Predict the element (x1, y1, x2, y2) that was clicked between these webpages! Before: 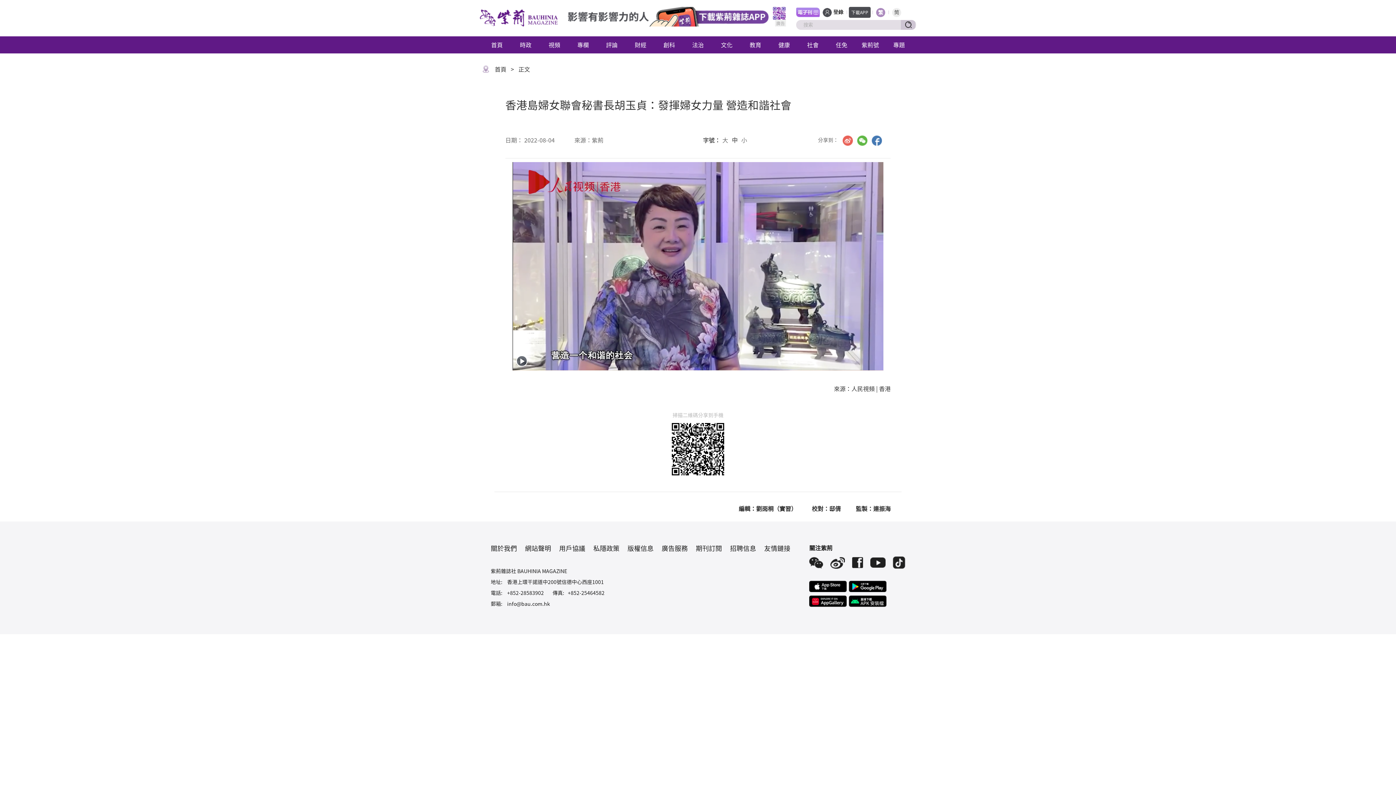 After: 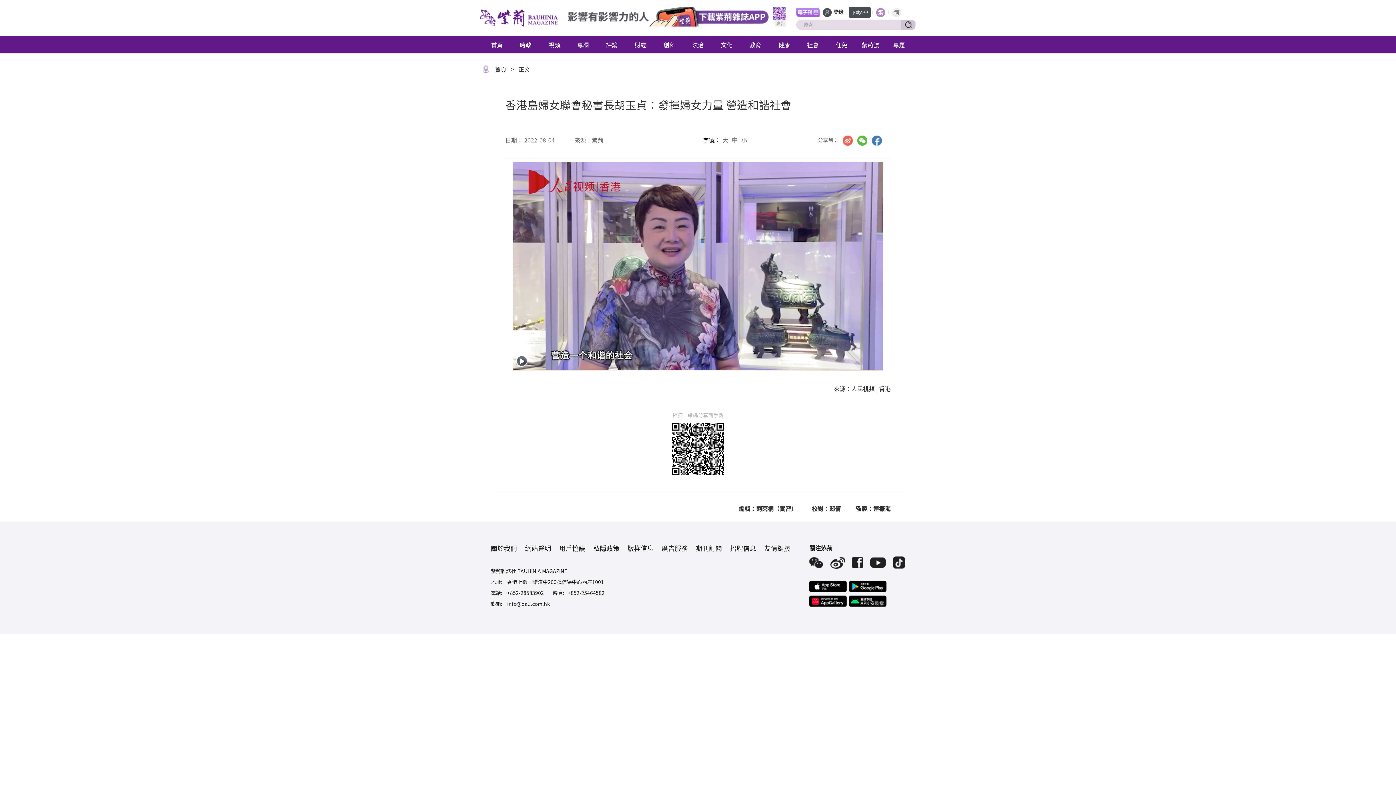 Action: bbox: (852, 556, 863, 568)